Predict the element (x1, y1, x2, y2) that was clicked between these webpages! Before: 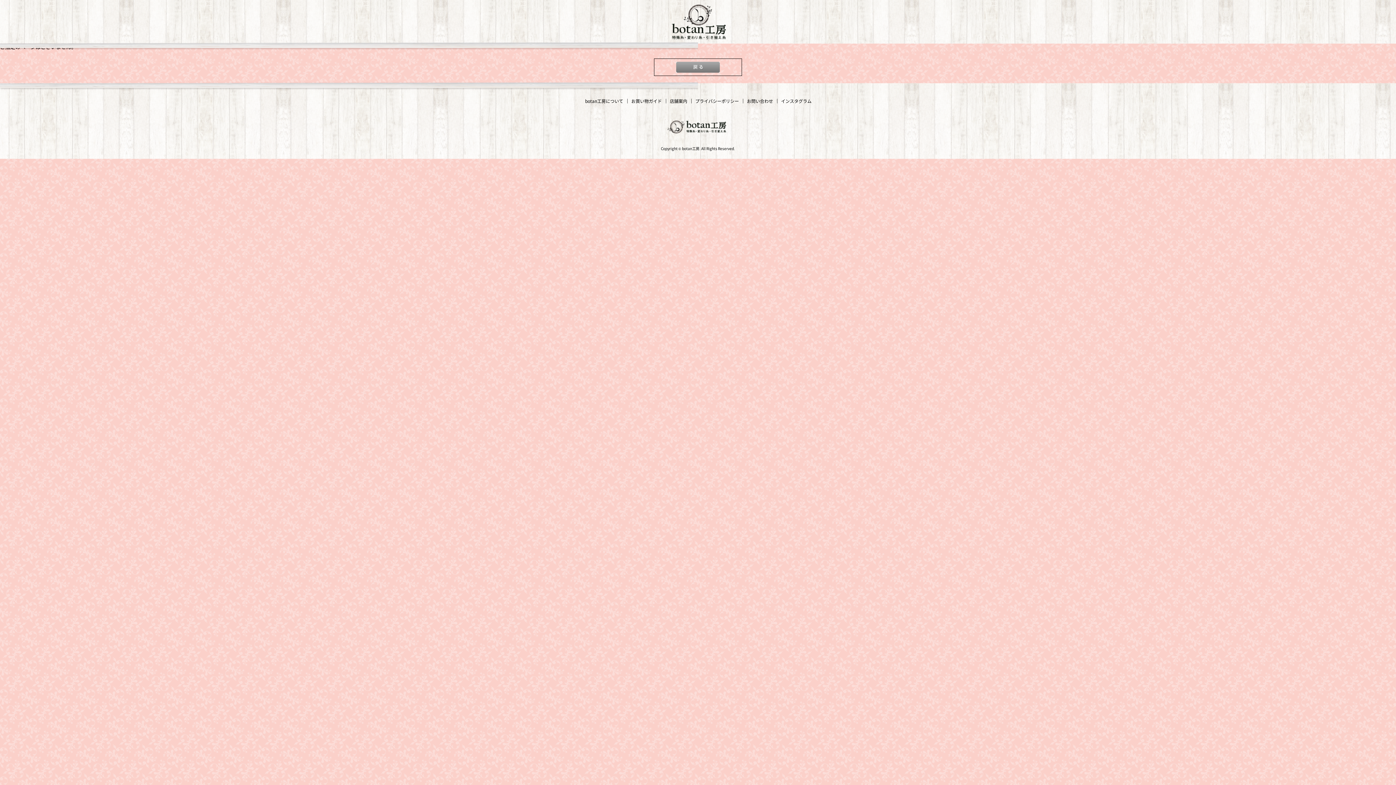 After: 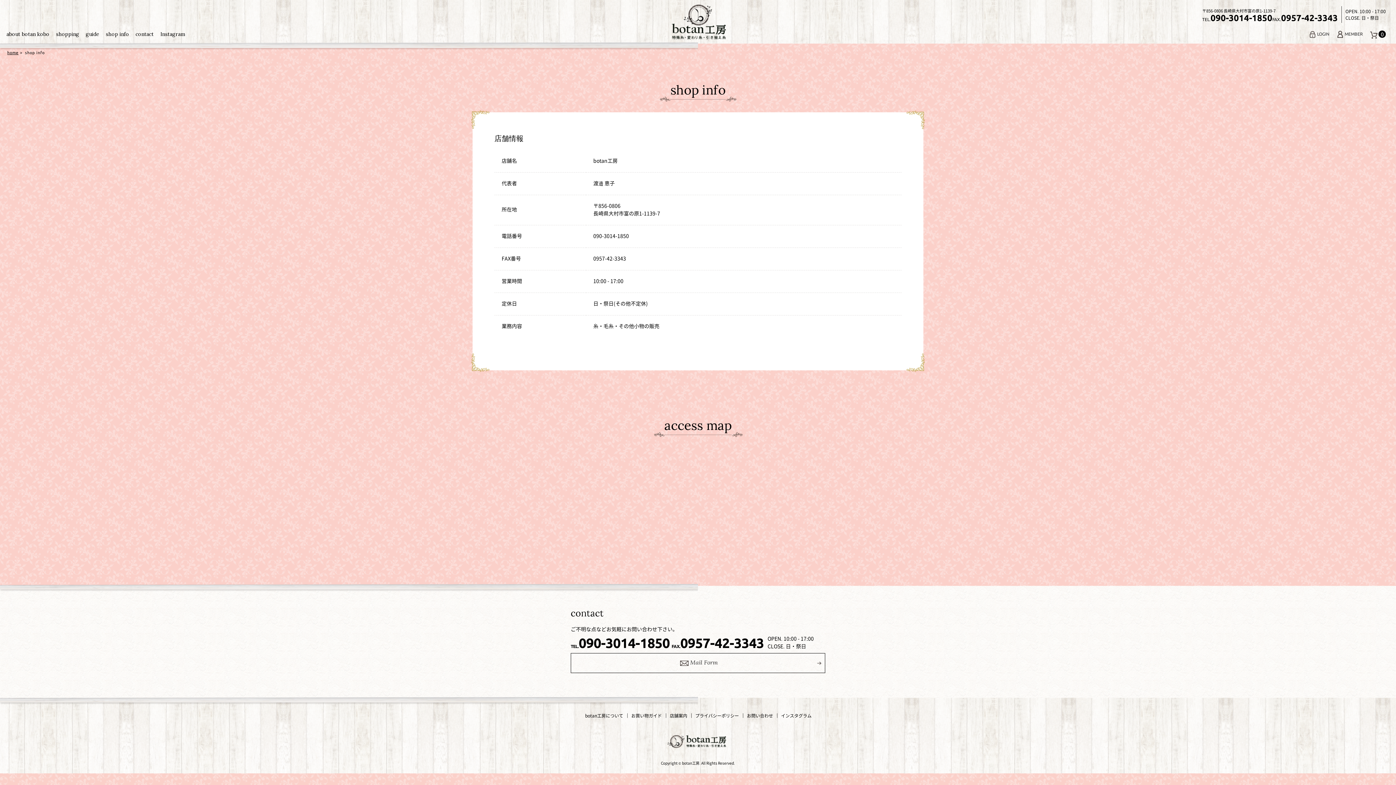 Action: bbox: (670, 97, 687, 104) label: 店舗案内